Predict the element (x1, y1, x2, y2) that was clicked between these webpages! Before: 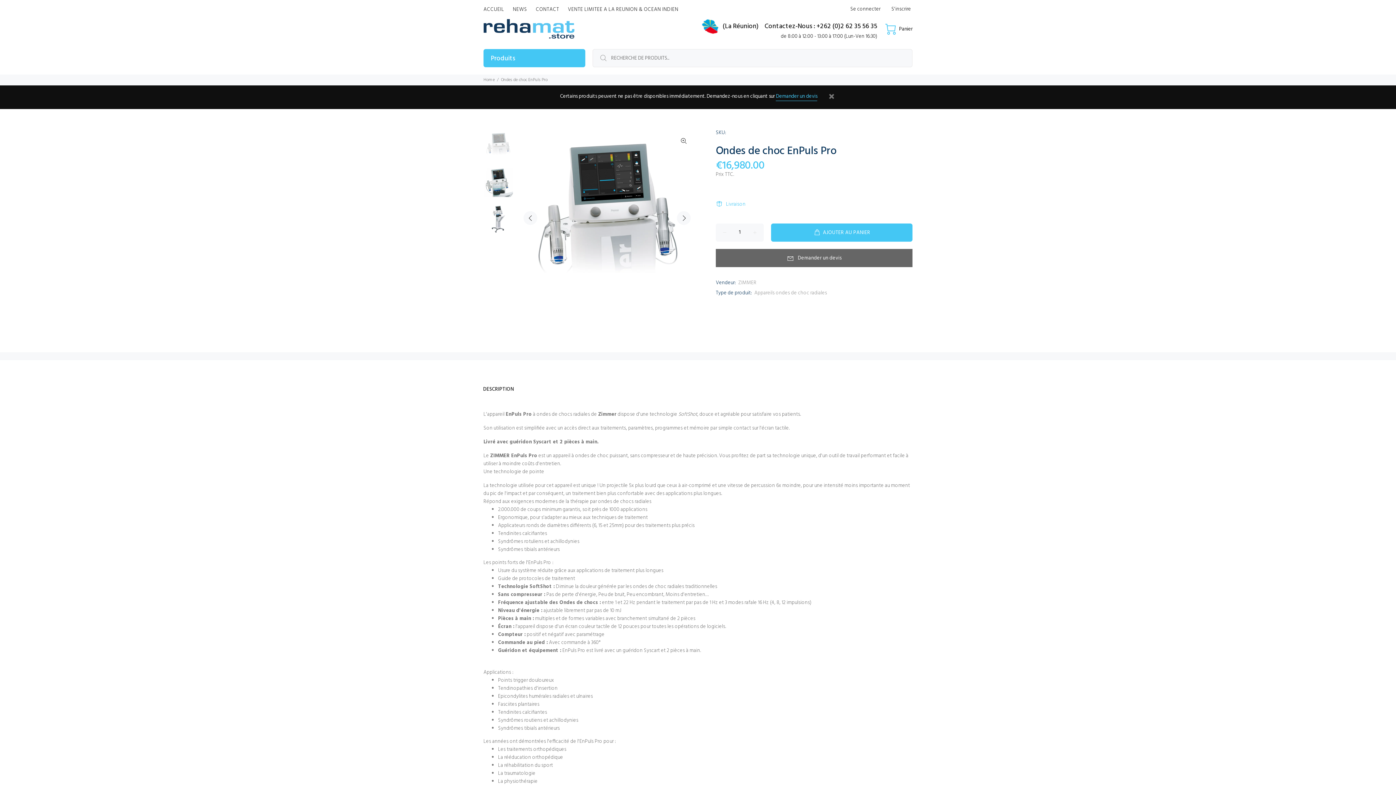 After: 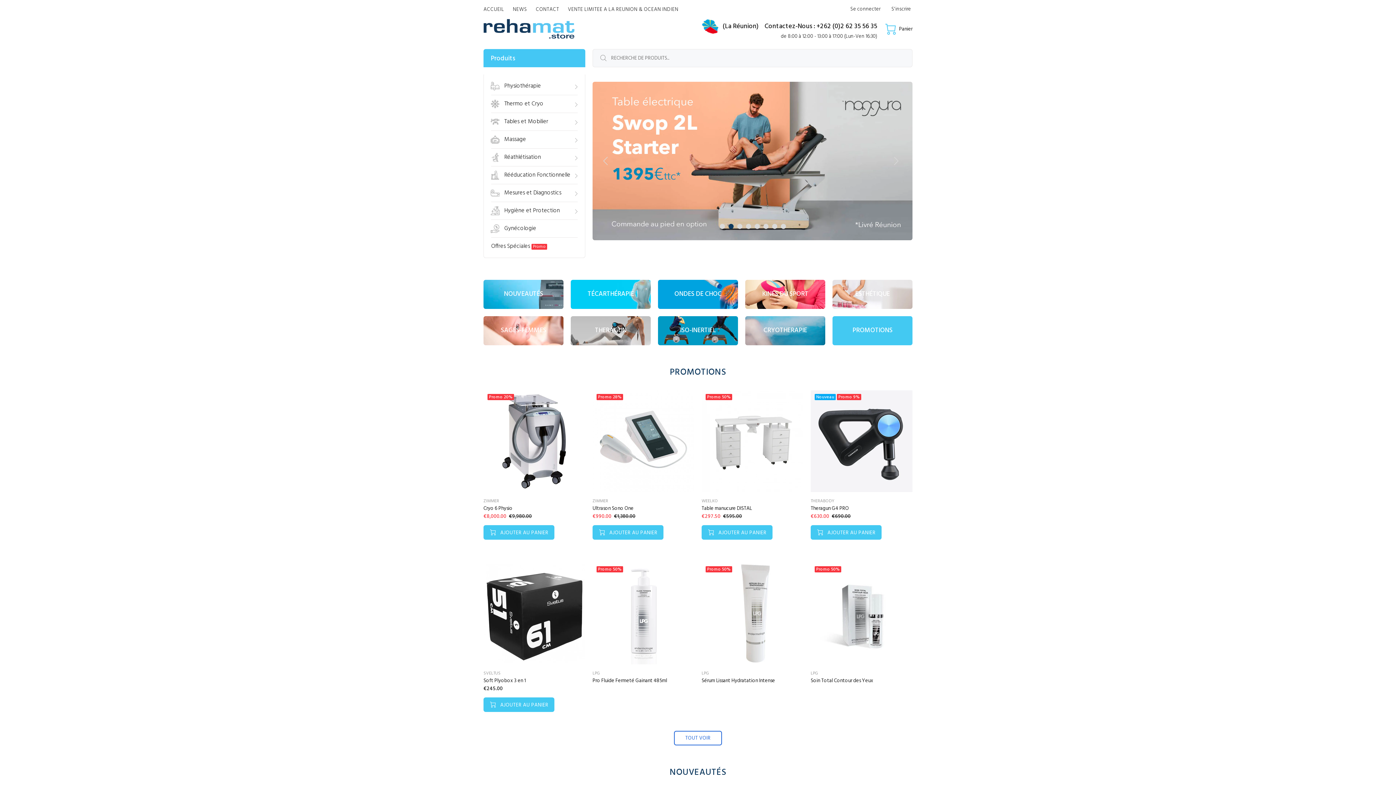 Action: bbox: (563, 0, 678, 18) label: VENTE LIMITEE A LA REUNION & OCEAN INDIEN